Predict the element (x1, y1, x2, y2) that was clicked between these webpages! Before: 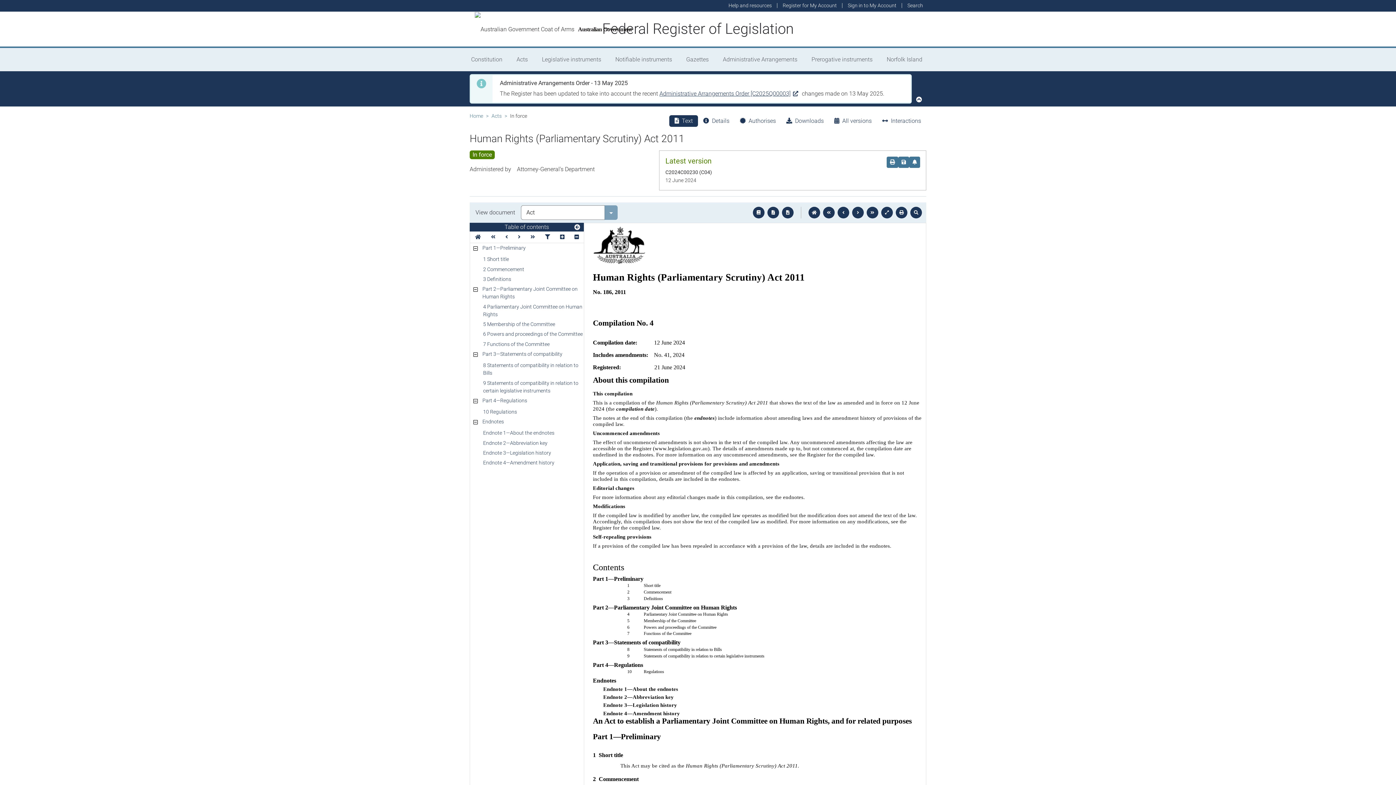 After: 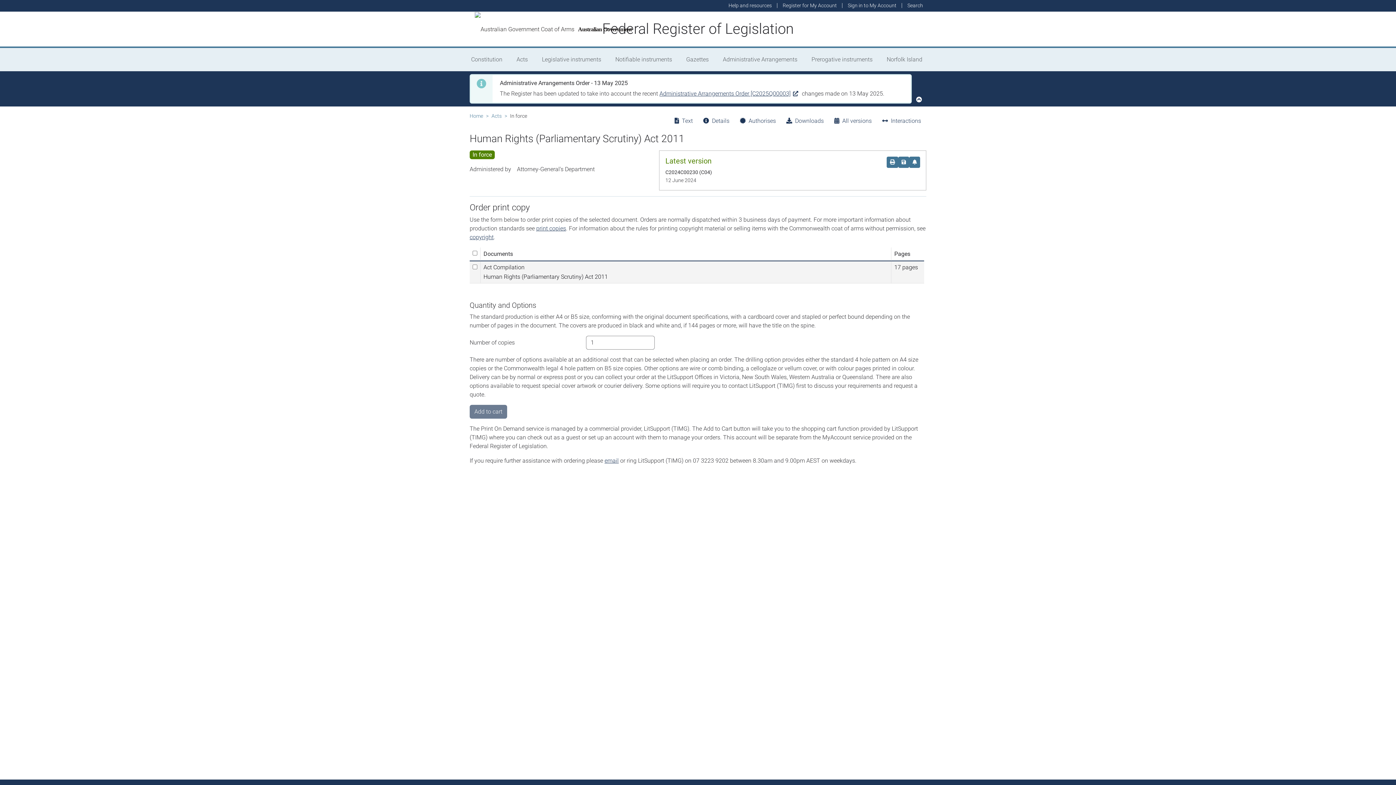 Action: bbox: (886, 156, 898, 168) label: Order print copy